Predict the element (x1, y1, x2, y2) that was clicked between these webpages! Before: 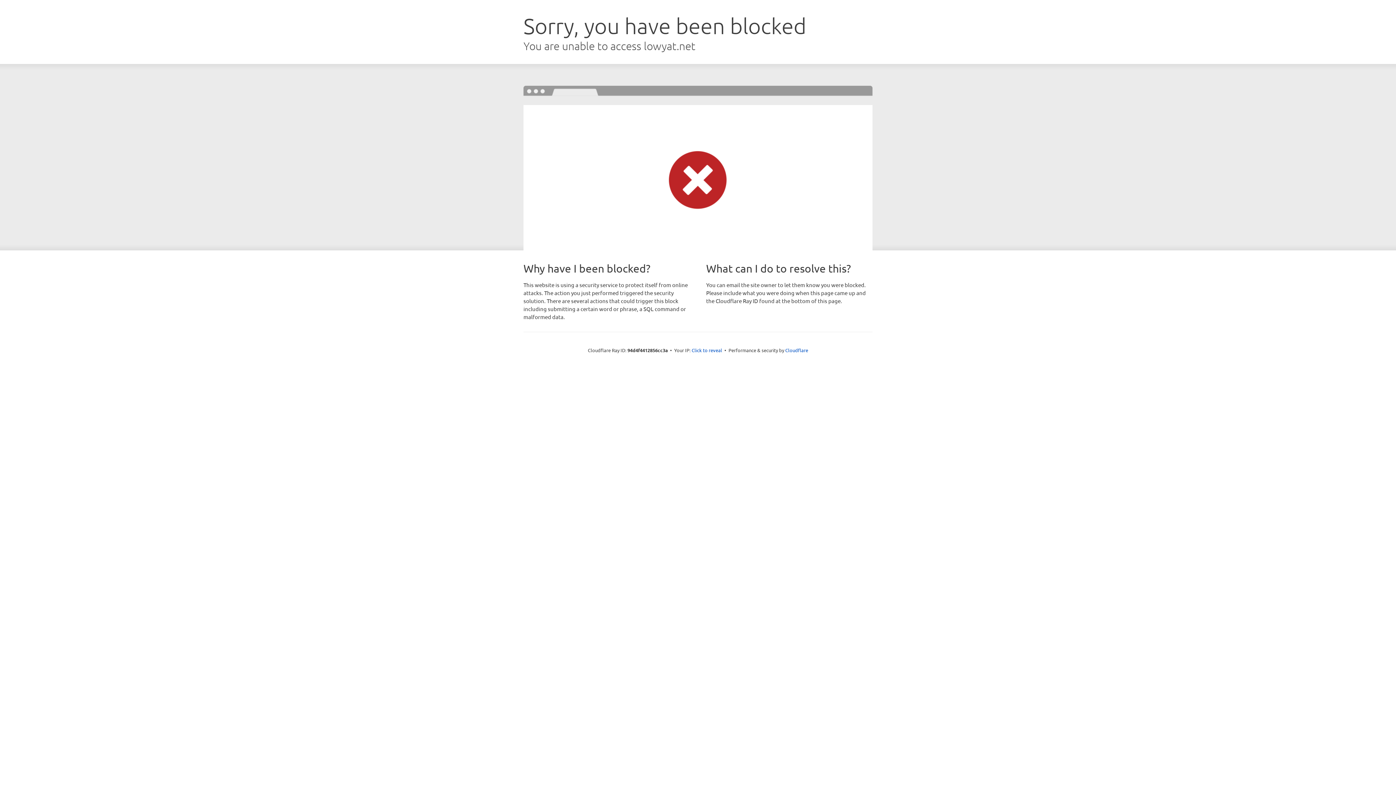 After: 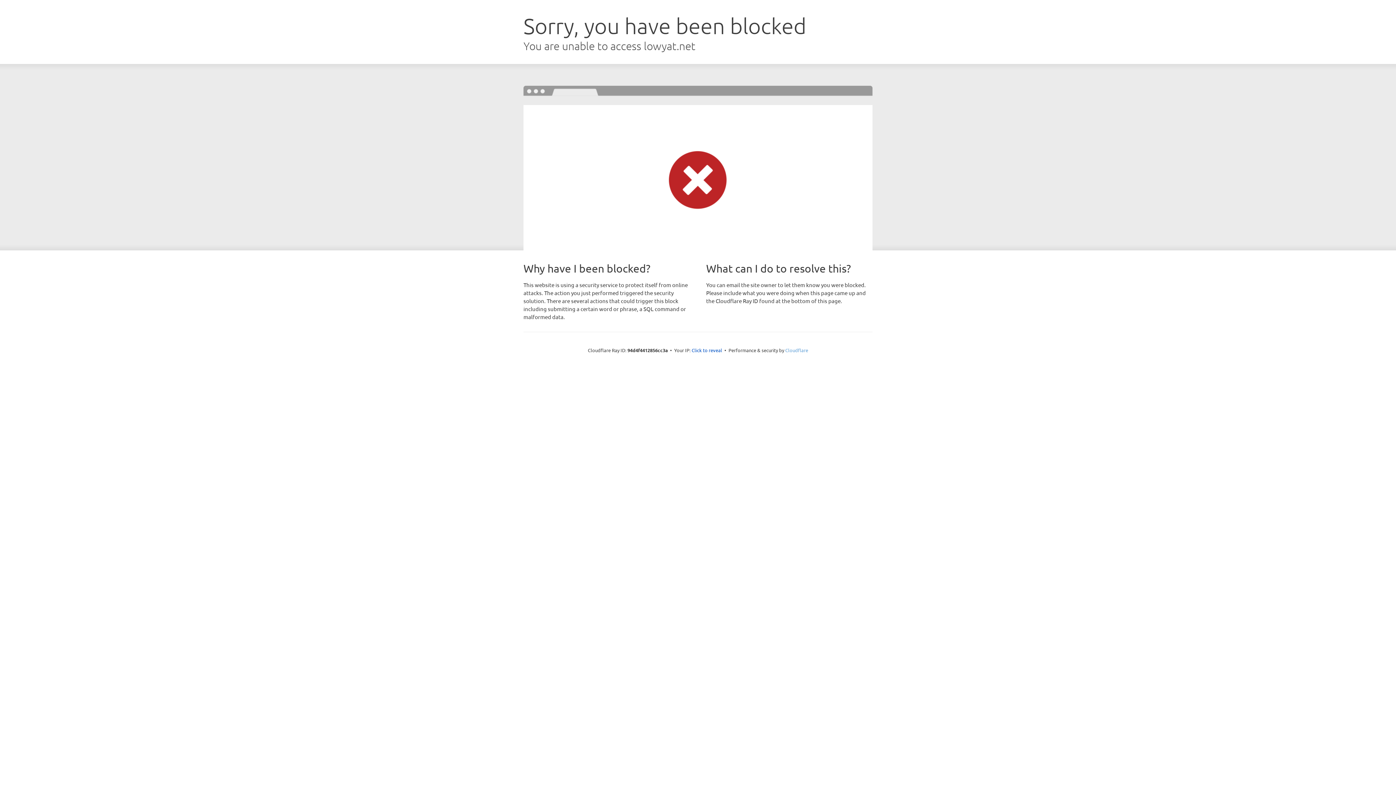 Action: bbox: (785, 347, 808, 353) label: Cloudflare